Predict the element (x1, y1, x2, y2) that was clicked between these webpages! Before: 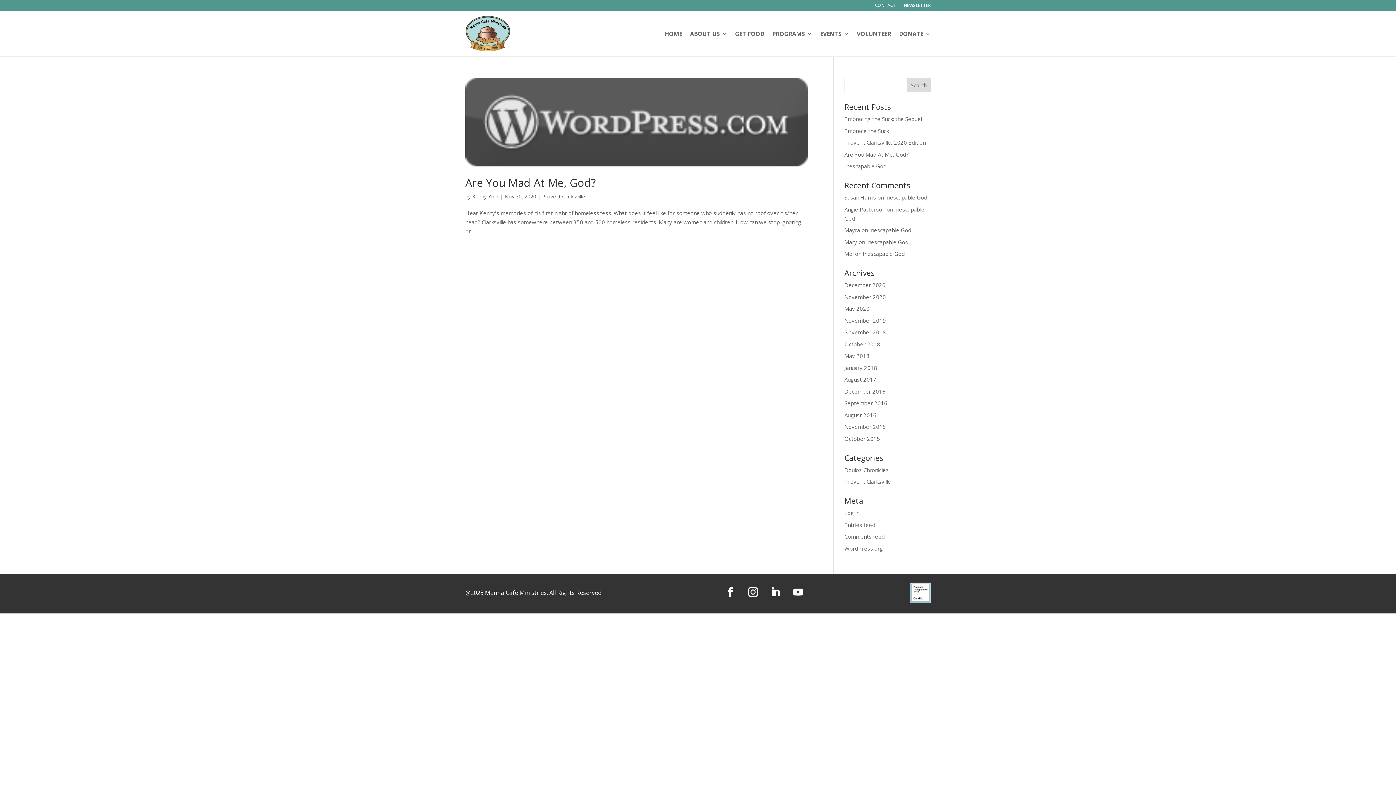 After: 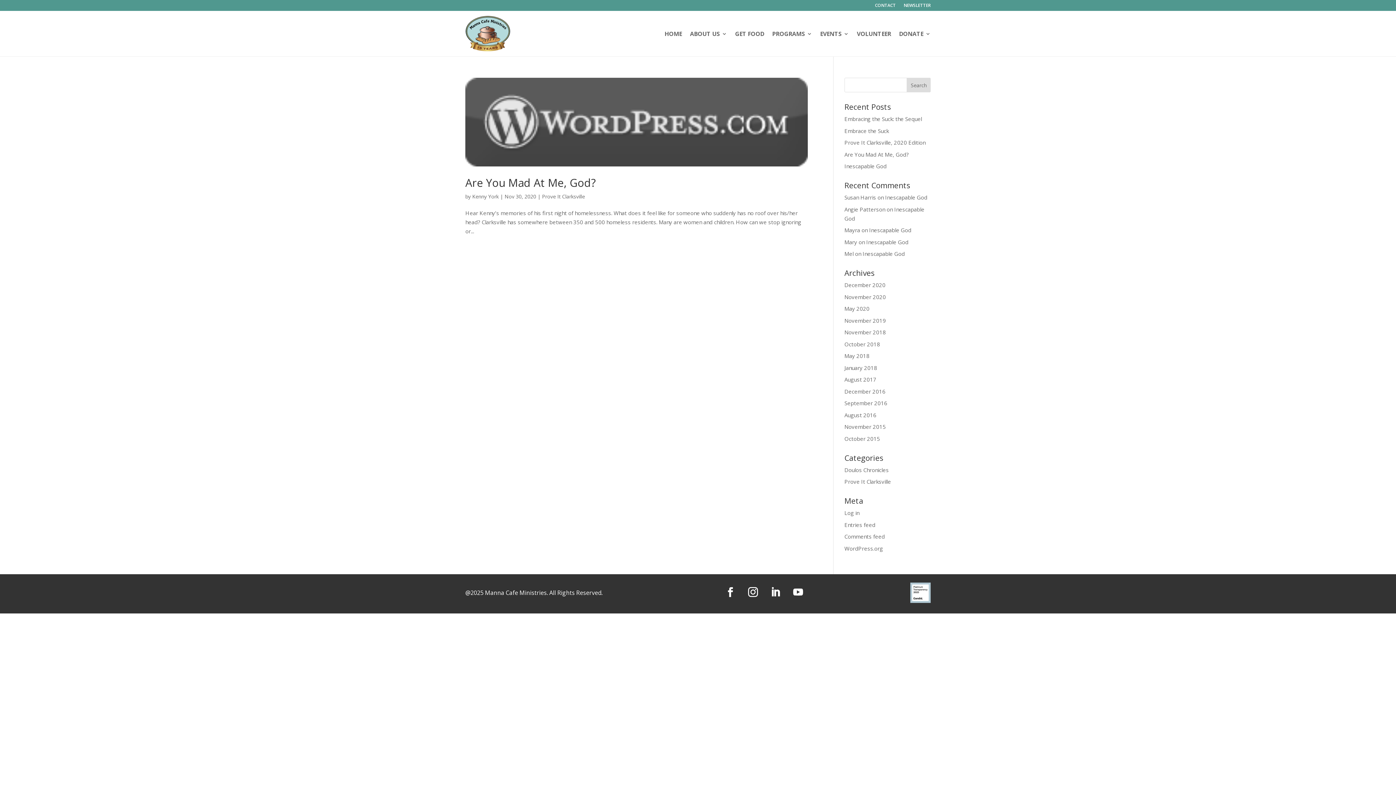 Action: label: November 2020 bbox: (844, 293, 886, 300)